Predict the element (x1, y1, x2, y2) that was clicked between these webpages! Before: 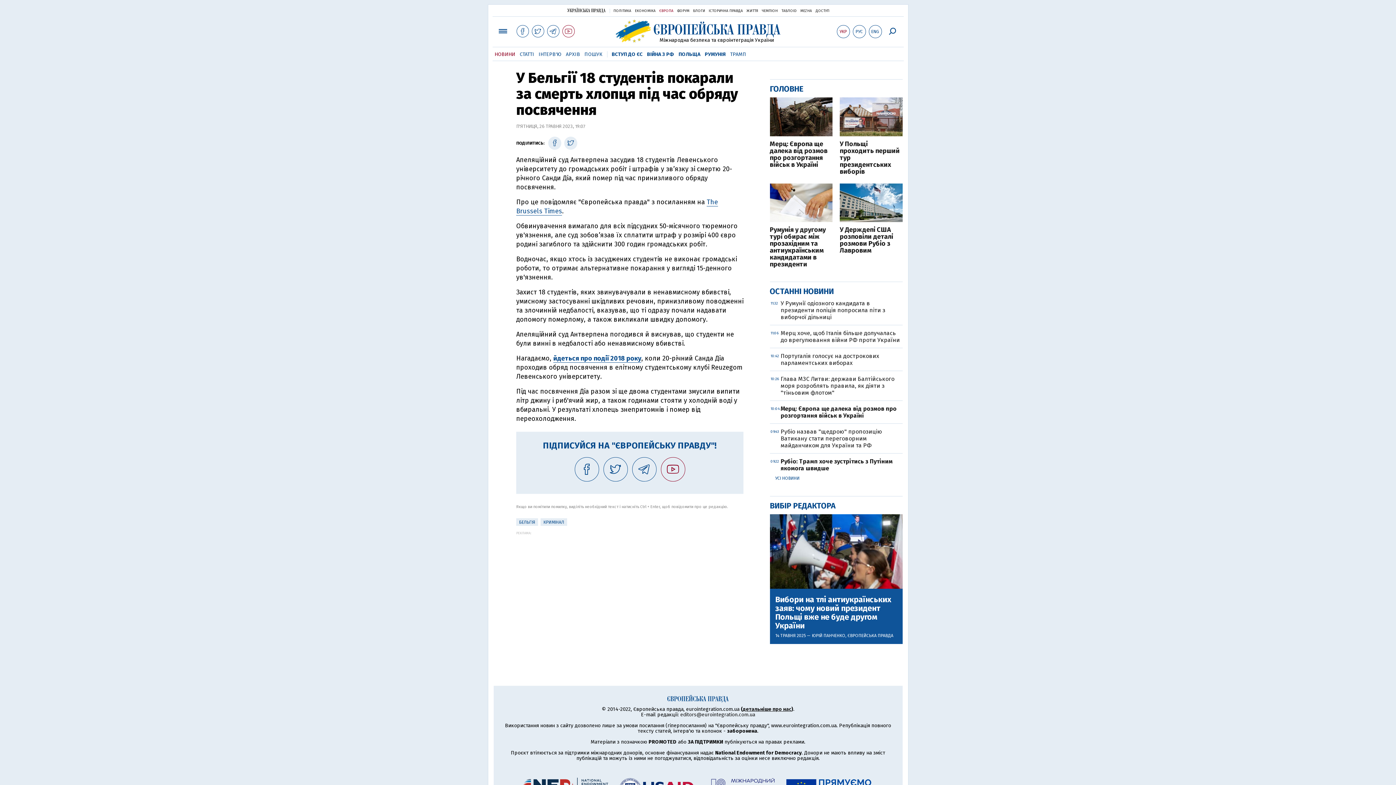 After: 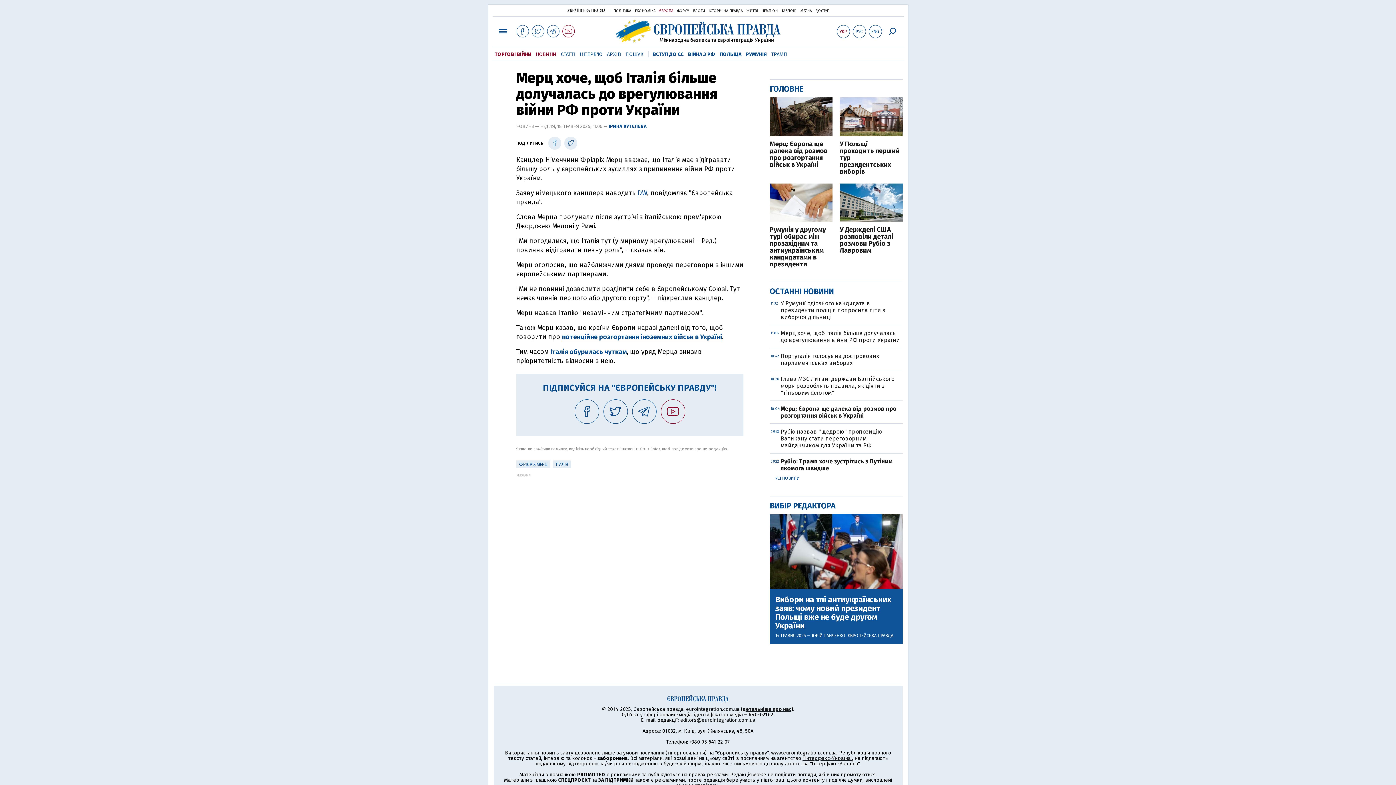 Action: label: Мерц хоче, щоб Італія більше долучалась до врегулювання війни РФ проти України bbox: (780, 329, 900, 343)